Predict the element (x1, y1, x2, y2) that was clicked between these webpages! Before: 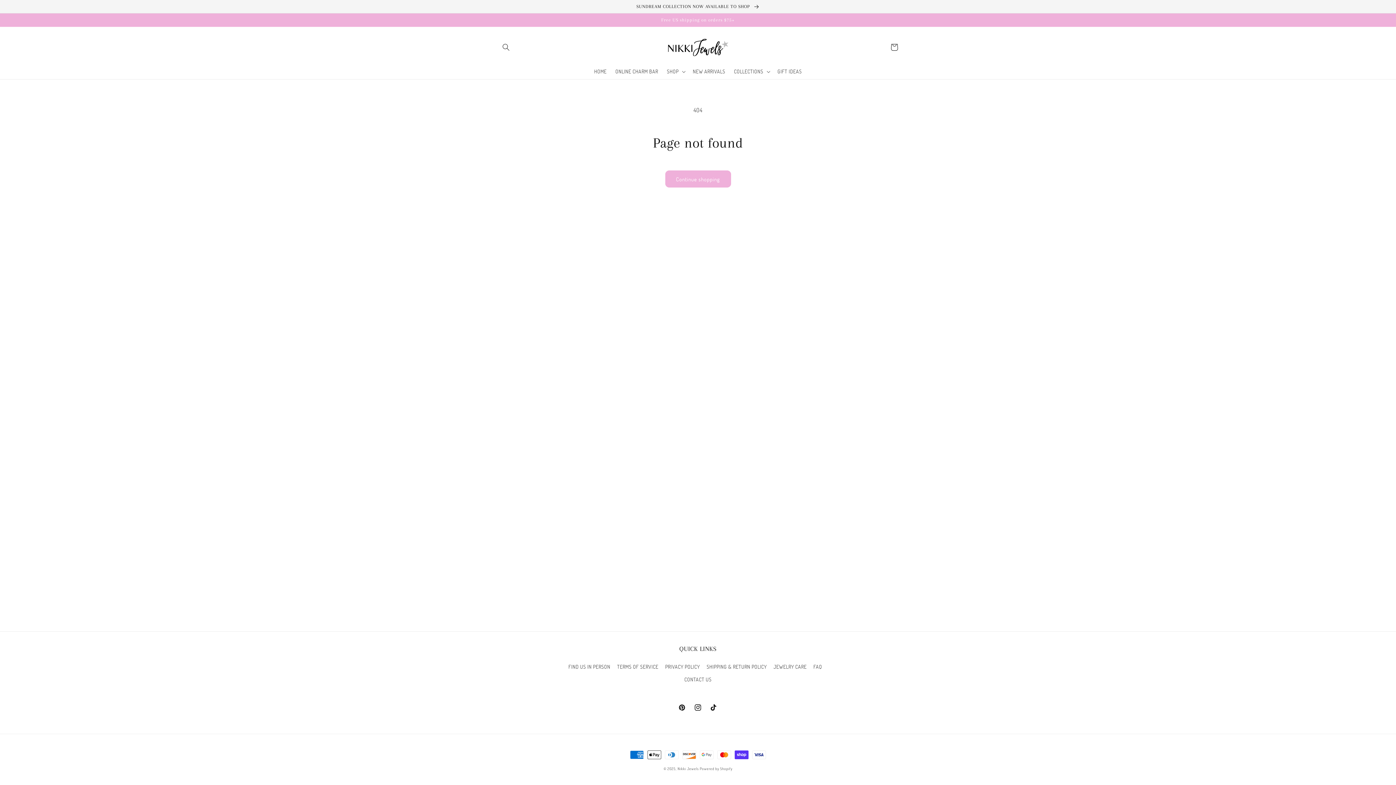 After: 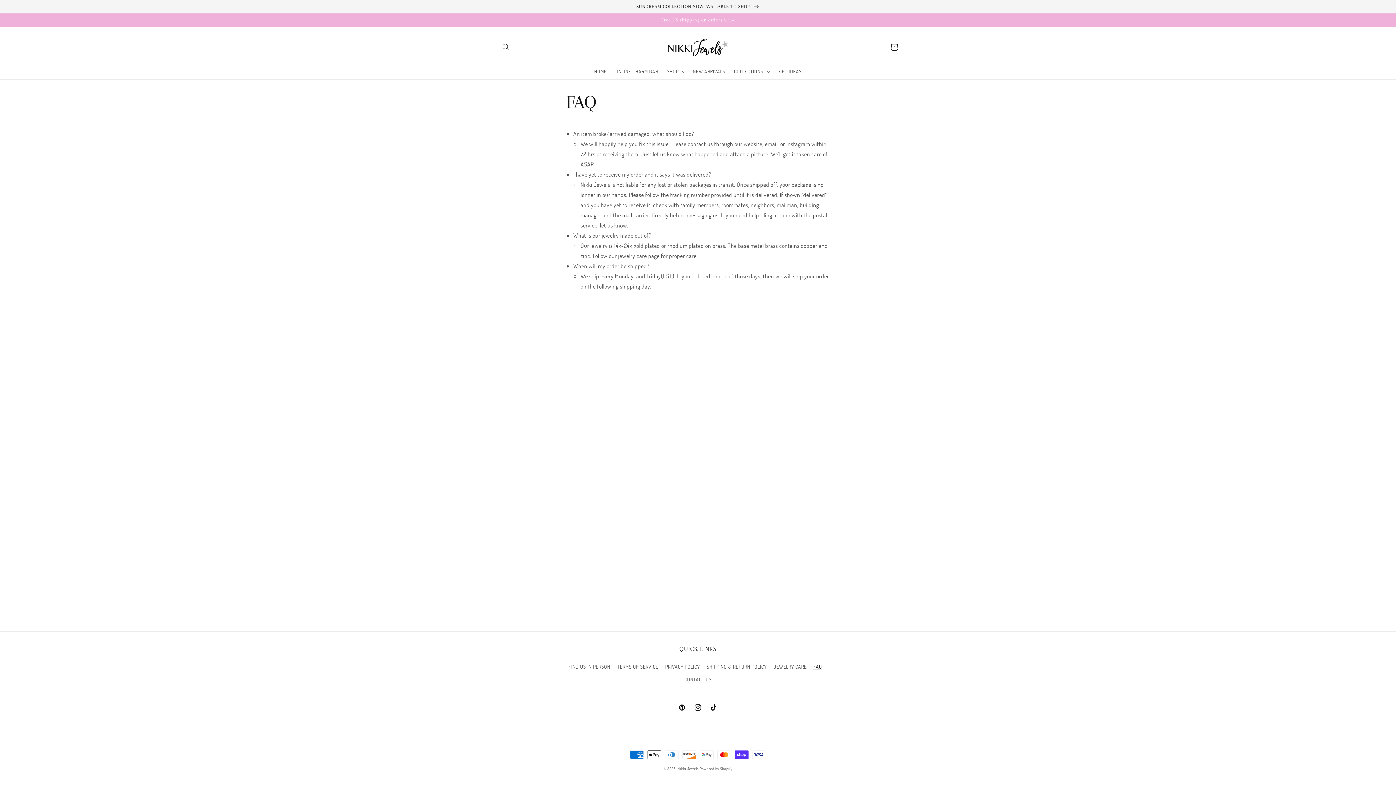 Action: label: FAQ bbox: (813, 660, 822, 673)